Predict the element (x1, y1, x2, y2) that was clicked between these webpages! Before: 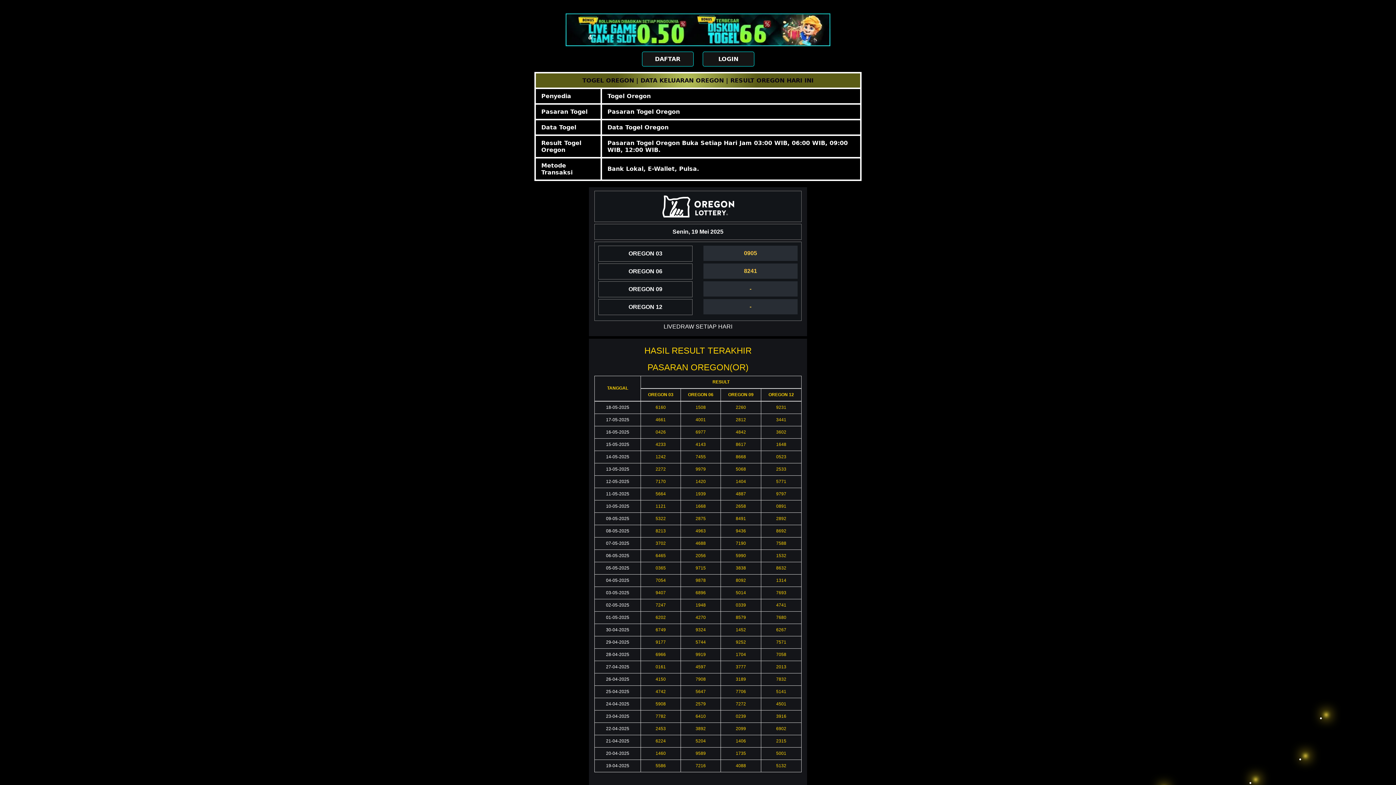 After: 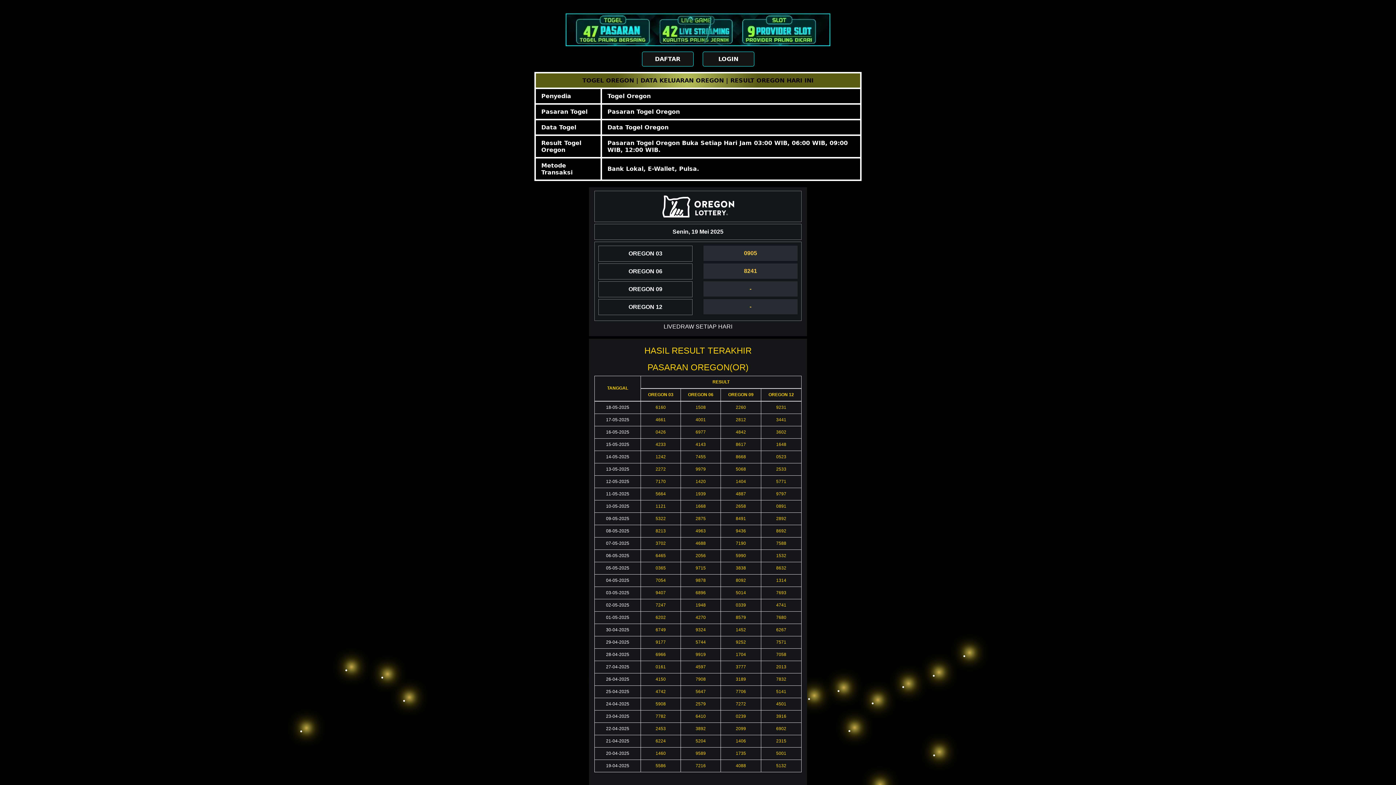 Action: bbox: (565, 13, 830, 46)